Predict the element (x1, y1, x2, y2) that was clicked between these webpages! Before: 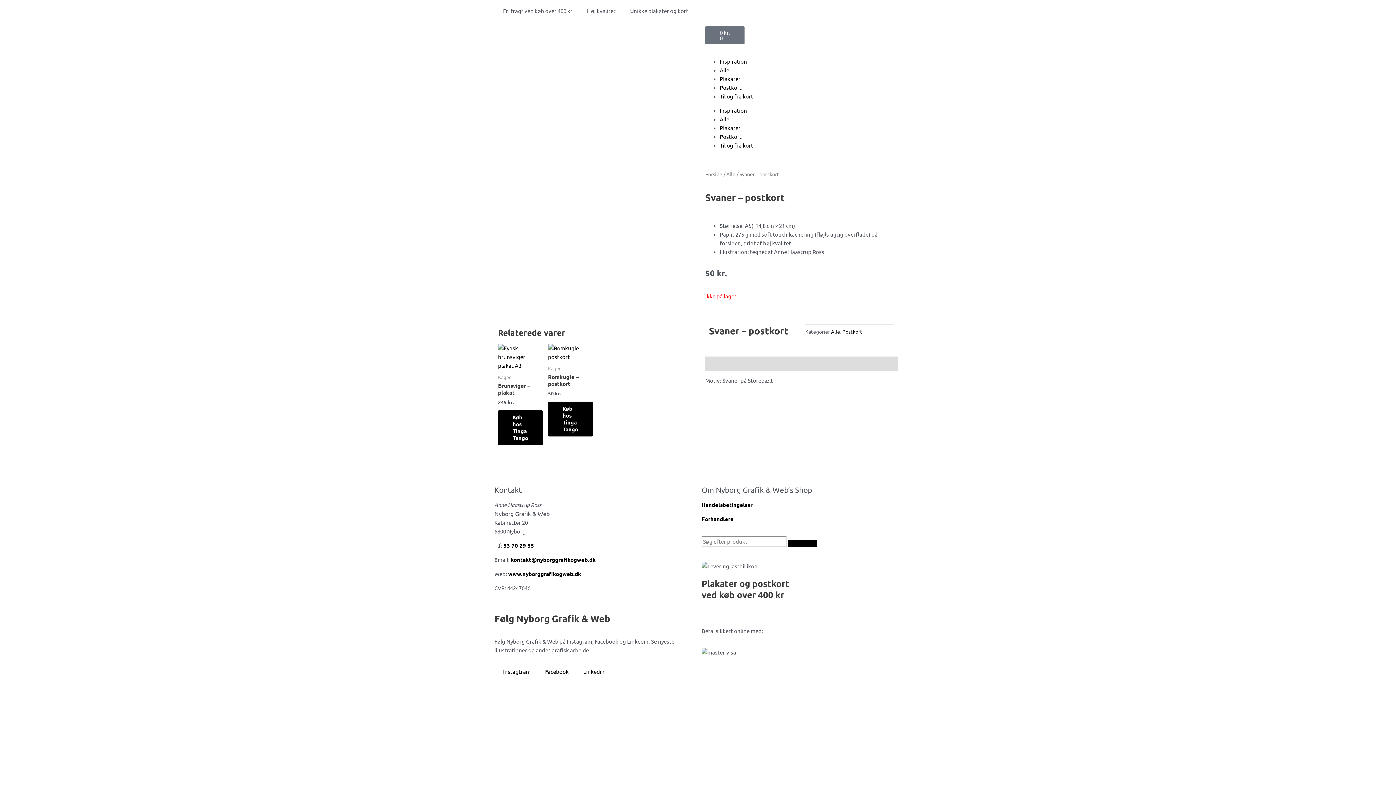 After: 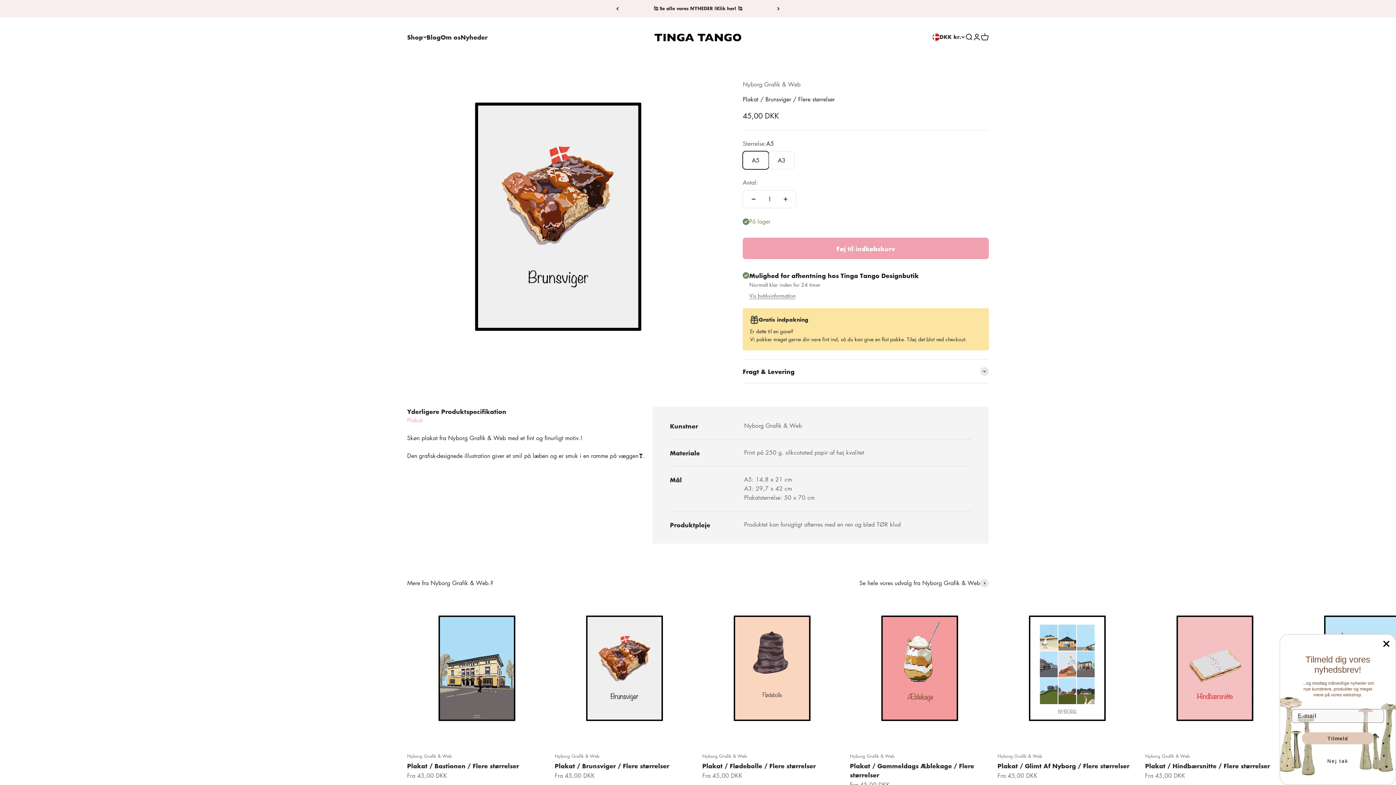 Action: bbox: (498, 410, 542, 445) label: Køb hos Tinga Tango